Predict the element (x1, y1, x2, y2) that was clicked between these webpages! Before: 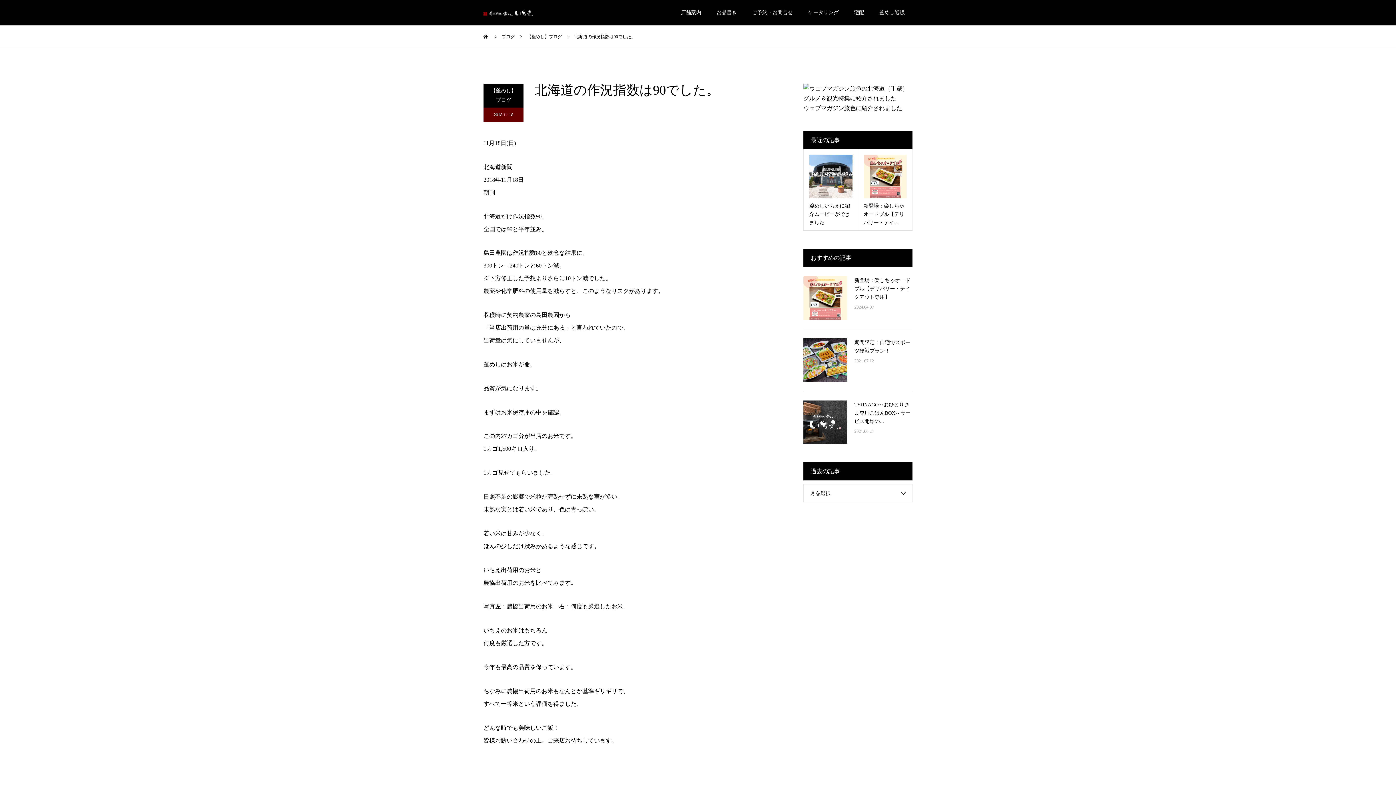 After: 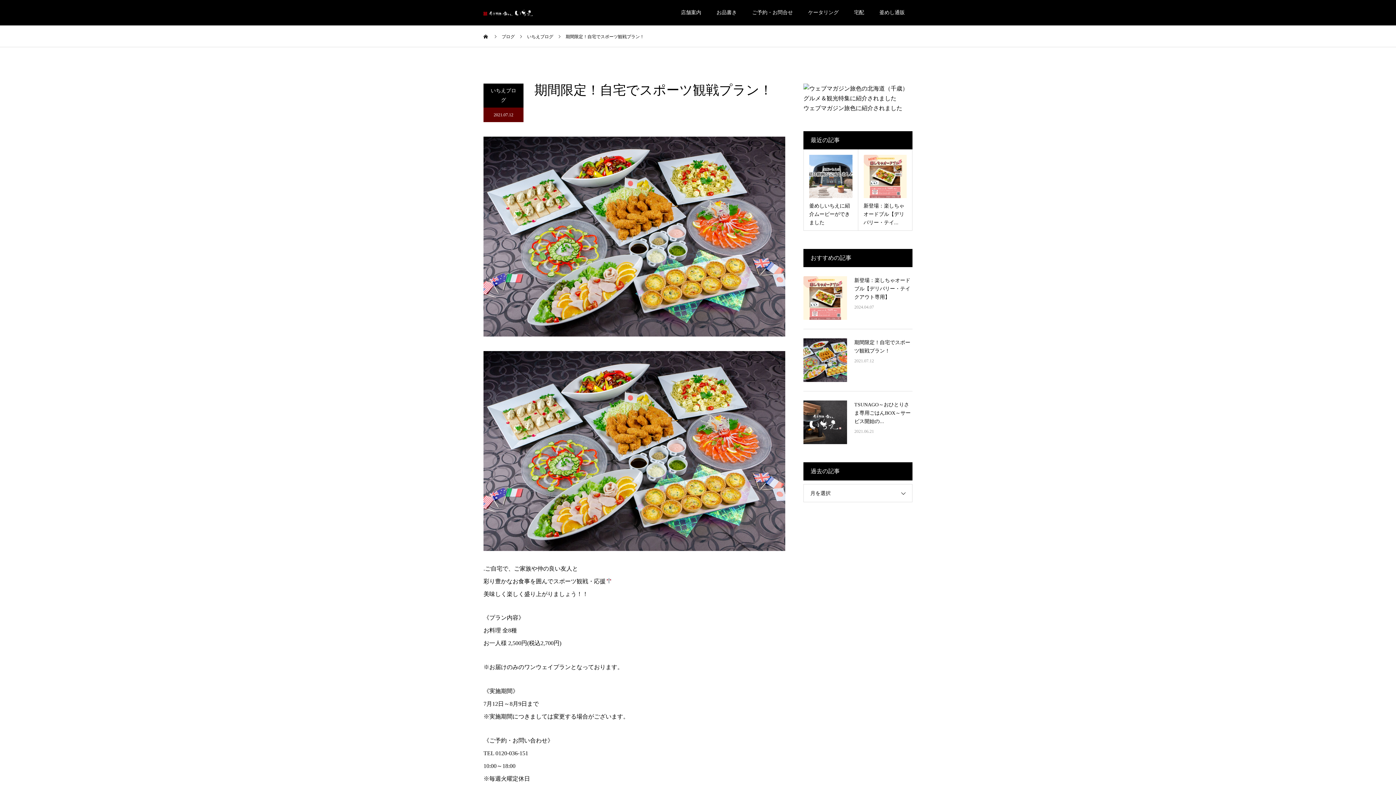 Action: bbox: (803, 338, 847, 382)